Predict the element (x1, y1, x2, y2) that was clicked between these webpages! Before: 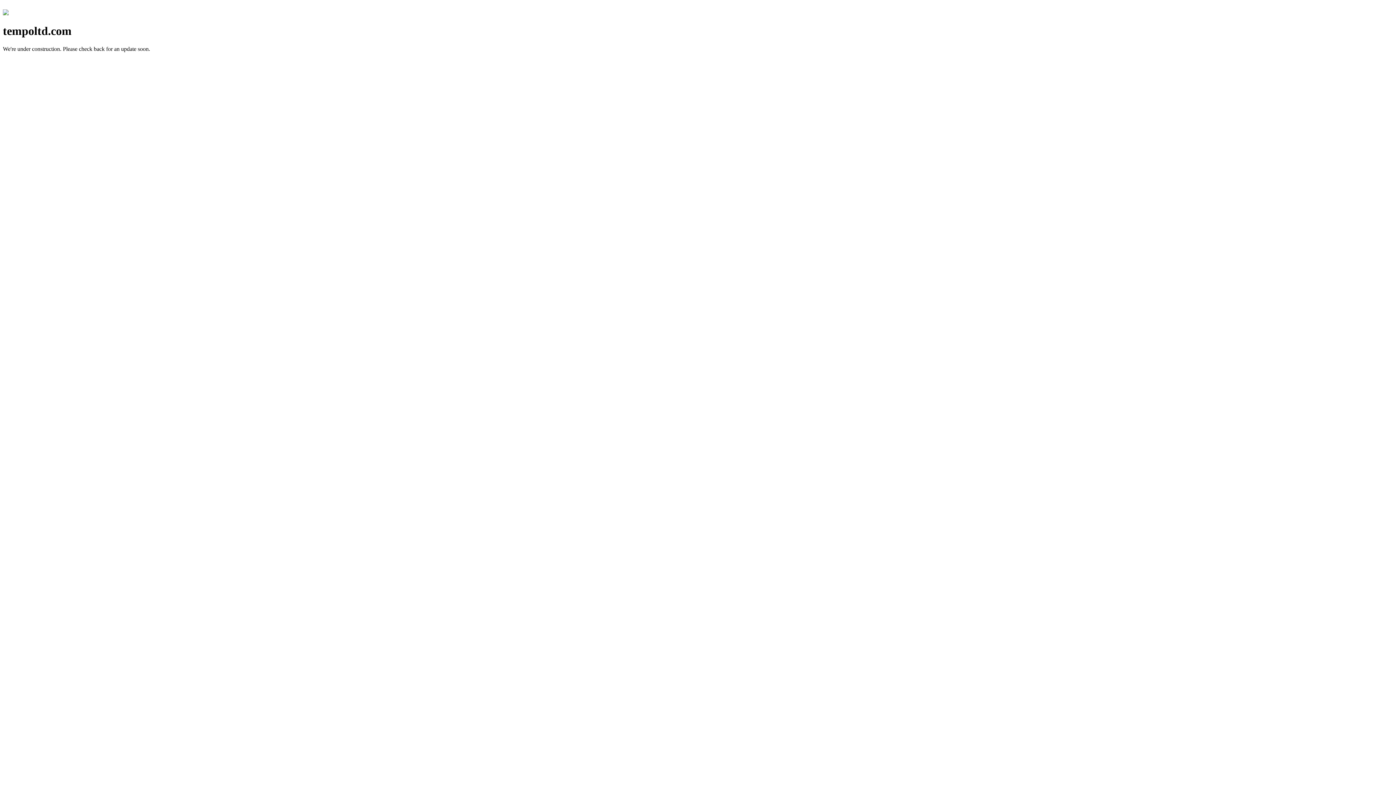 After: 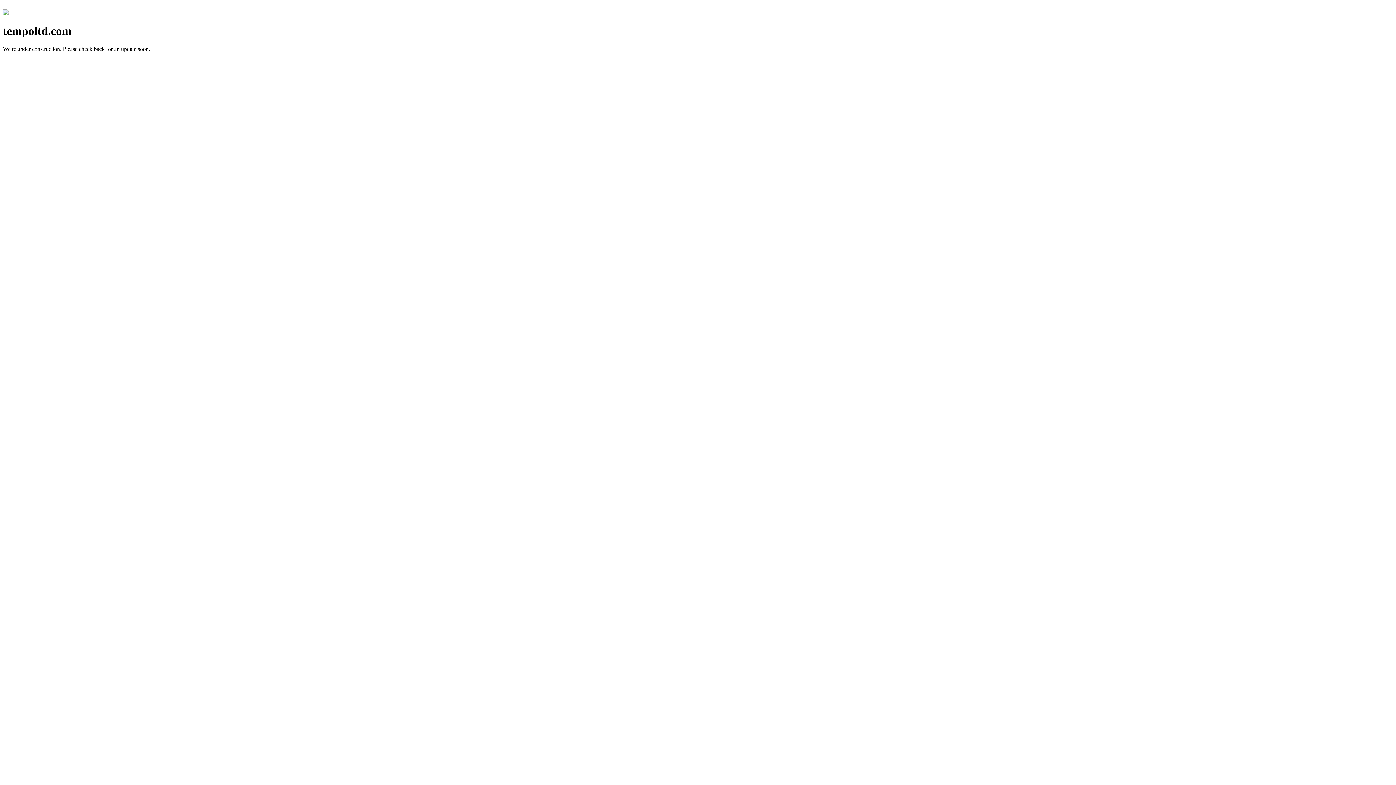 Action: bbox: (2, 10, 8, 16)